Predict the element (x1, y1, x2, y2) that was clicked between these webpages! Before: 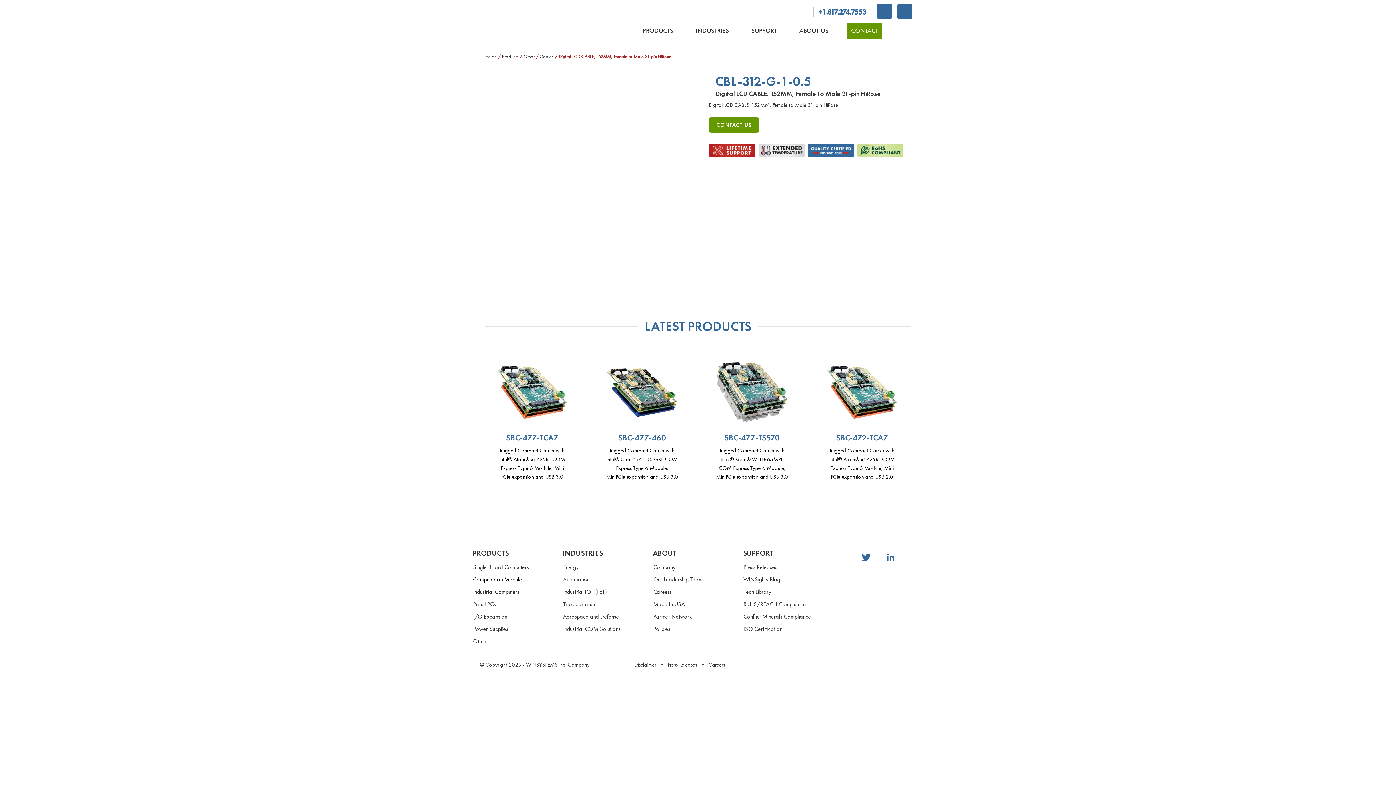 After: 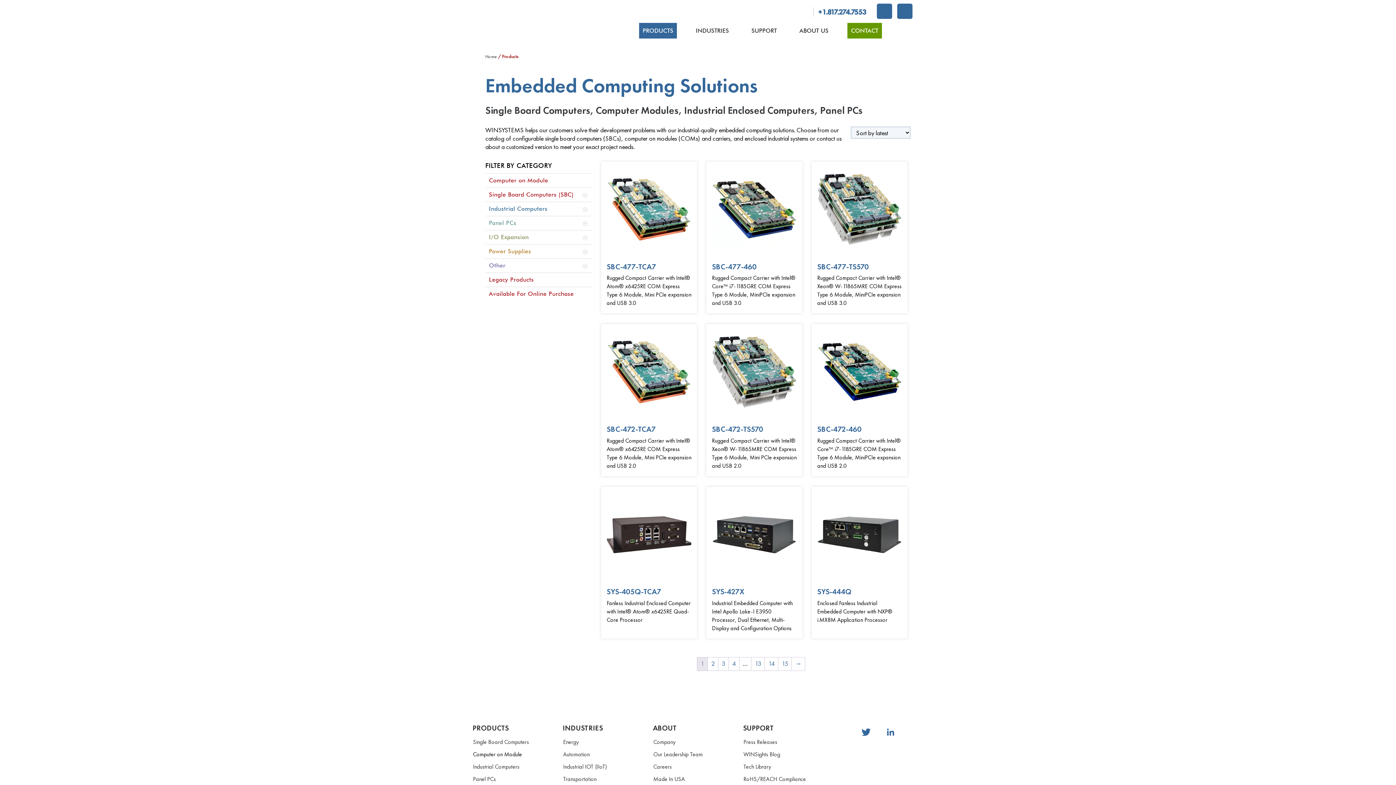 Action: label: PRODUCTS bbox: (639, 23, 677, 38)